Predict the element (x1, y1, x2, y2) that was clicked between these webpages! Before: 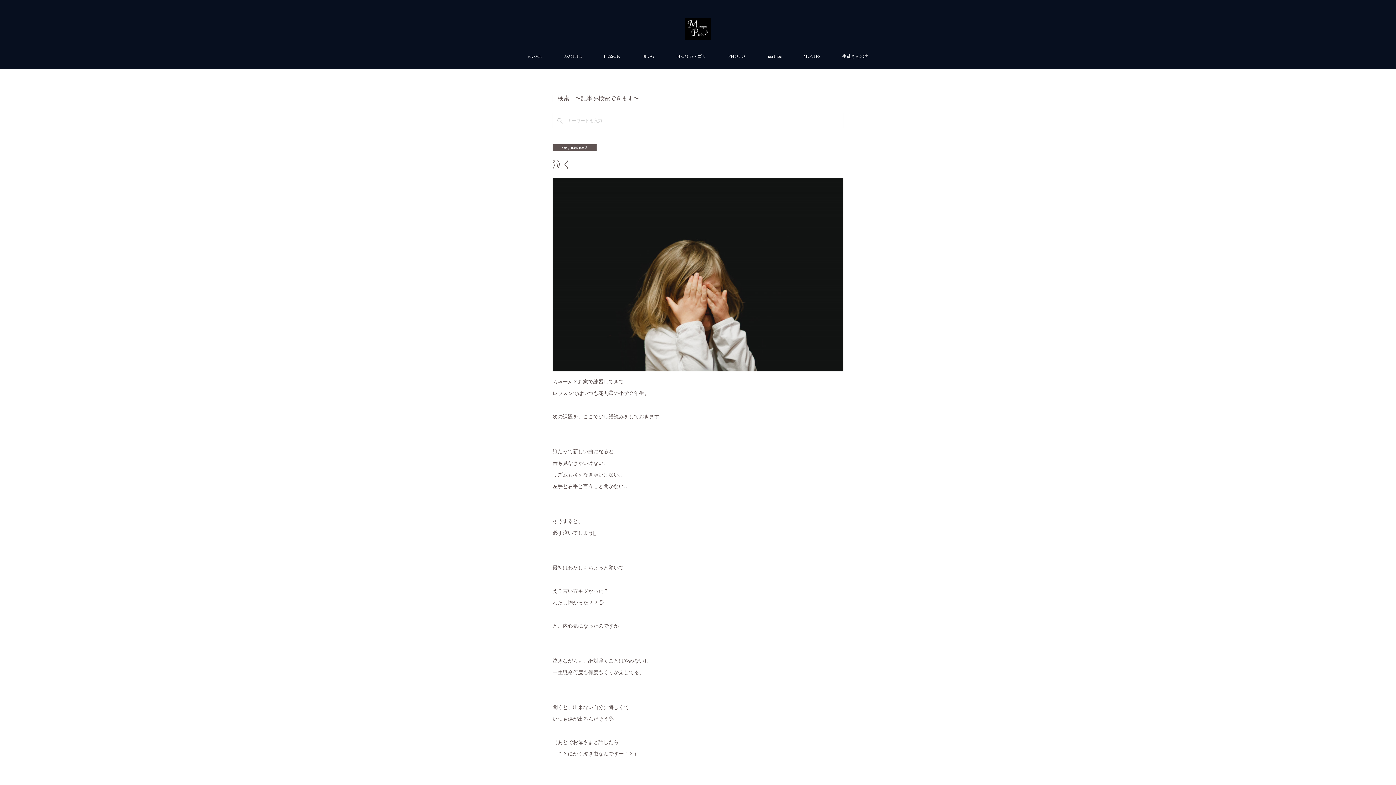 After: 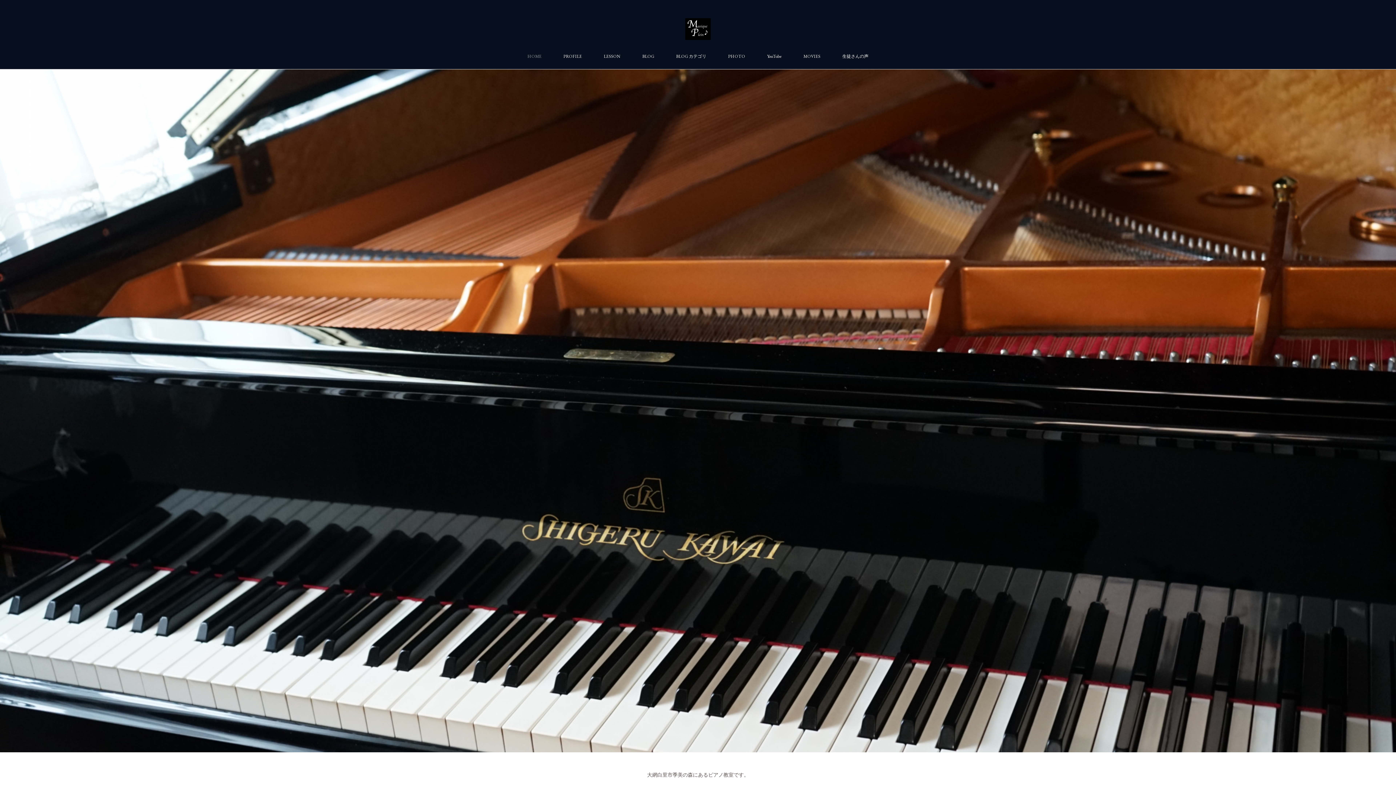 Action: bbox: (685, 18, 711, 40)